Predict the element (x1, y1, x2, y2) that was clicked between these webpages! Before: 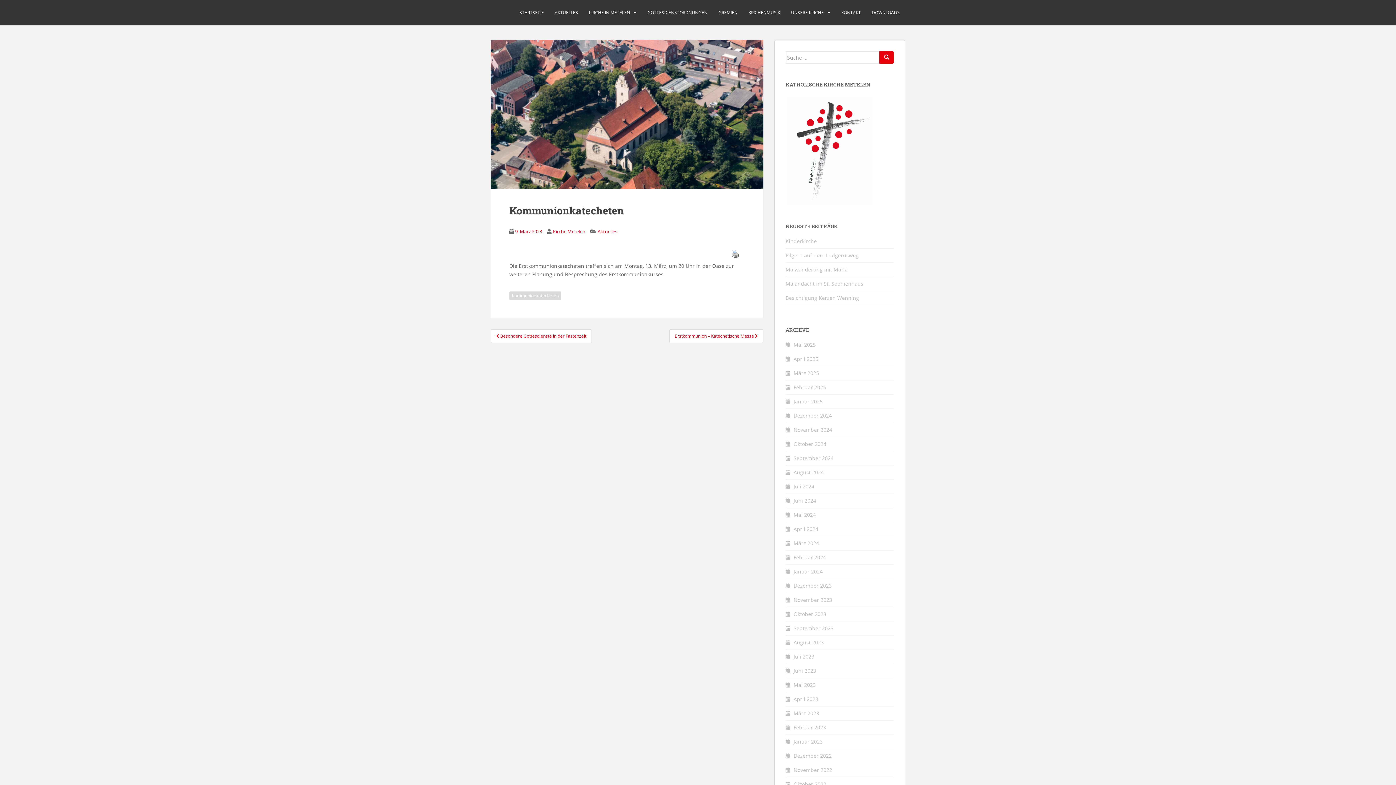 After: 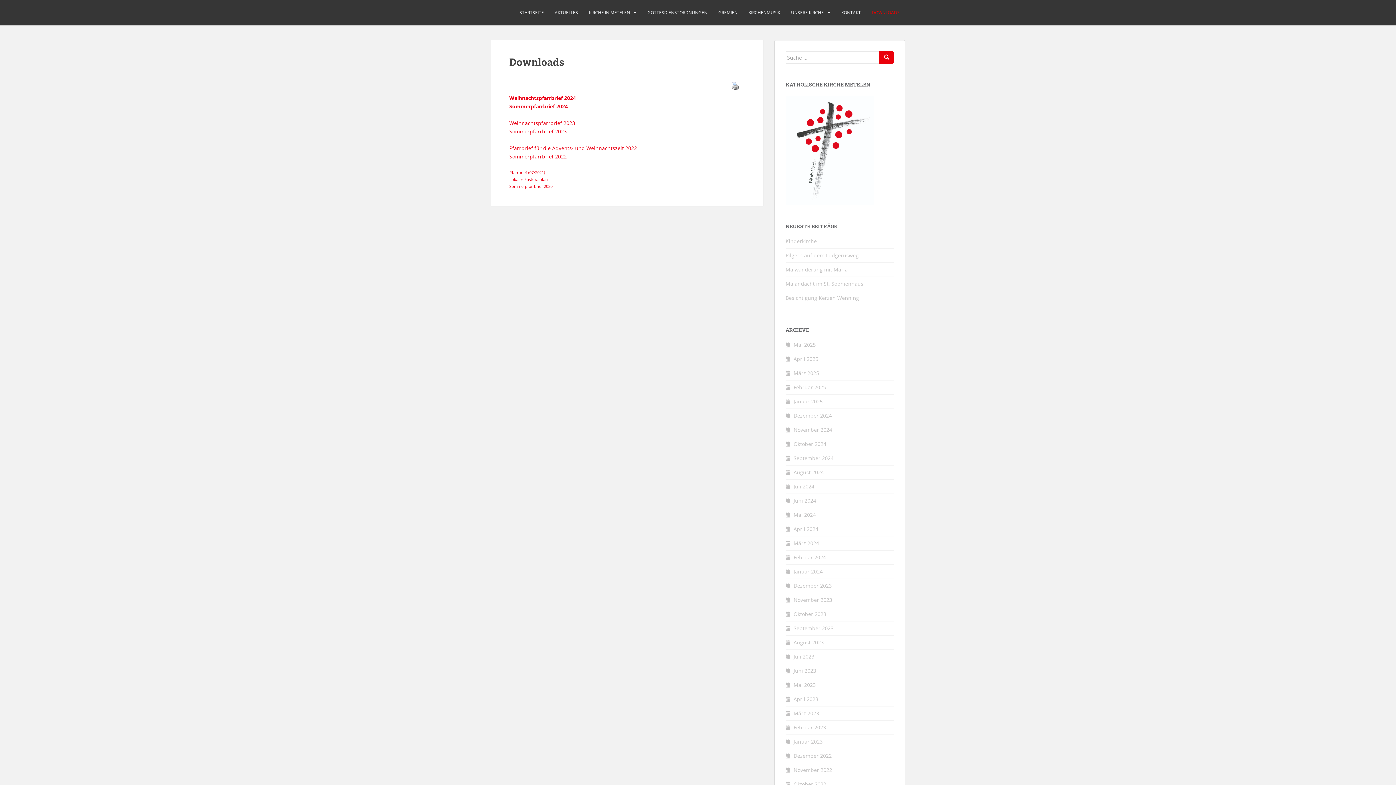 Action: label: DOWNLOADS bbox: (872, 5, 900, 20)